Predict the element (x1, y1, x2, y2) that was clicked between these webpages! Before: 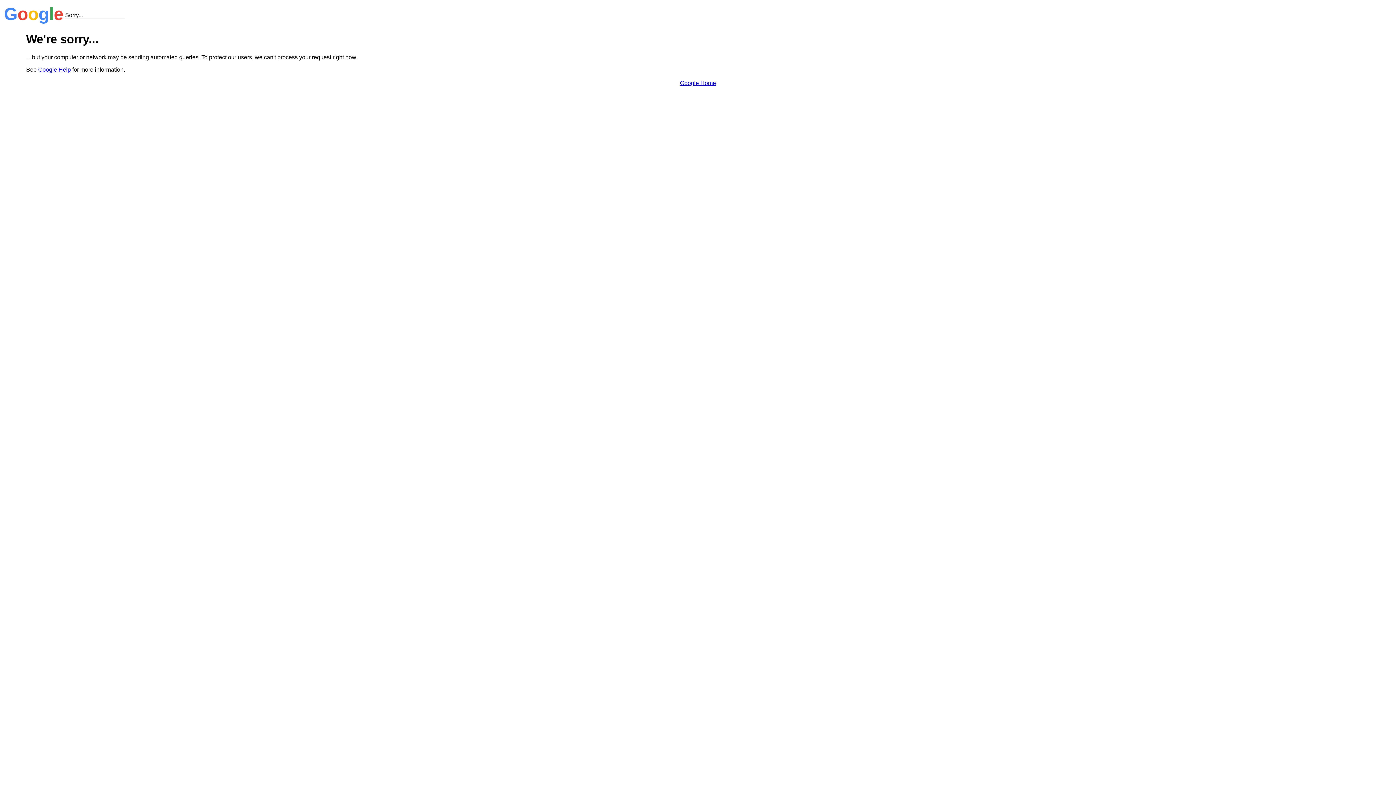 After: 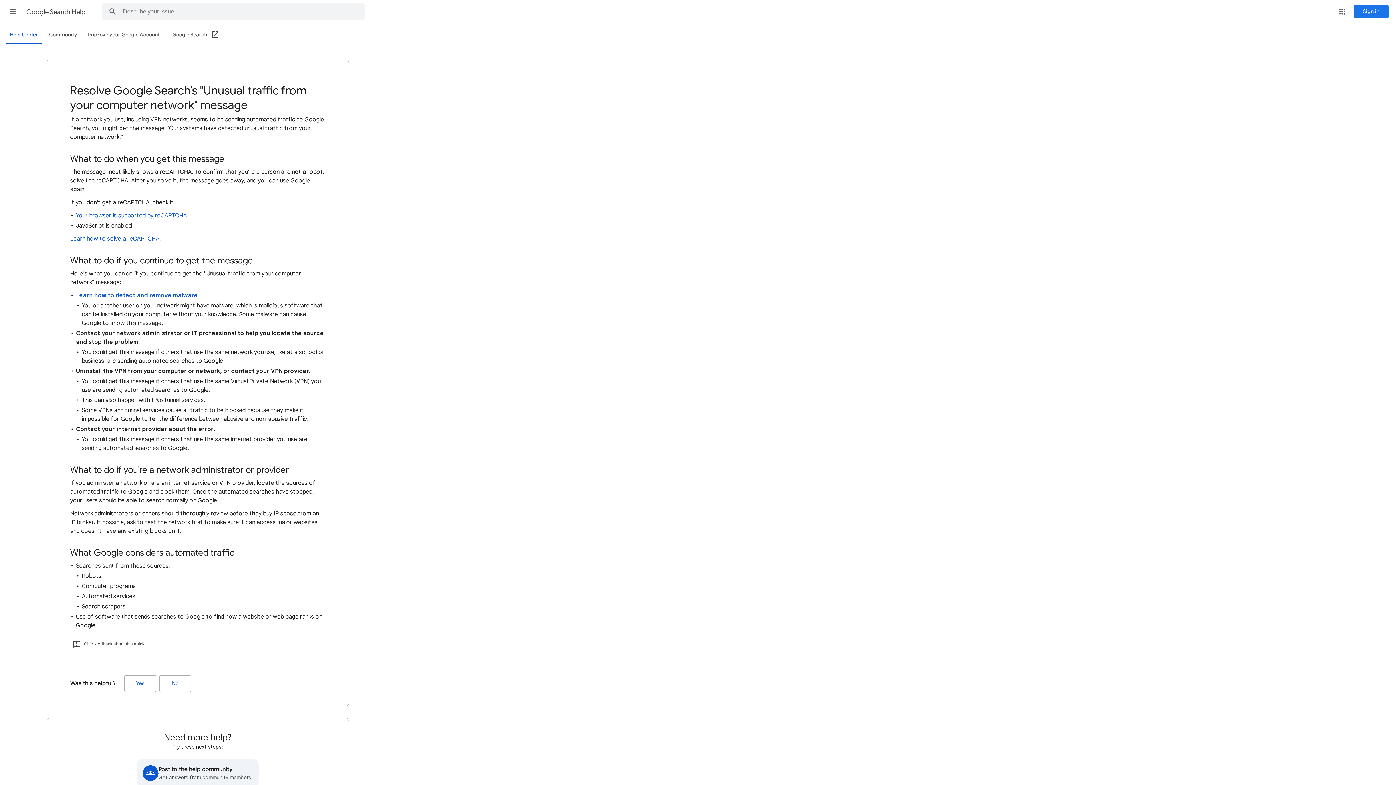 Action: label: Google Help bbox: (38, 66, 70, 72)